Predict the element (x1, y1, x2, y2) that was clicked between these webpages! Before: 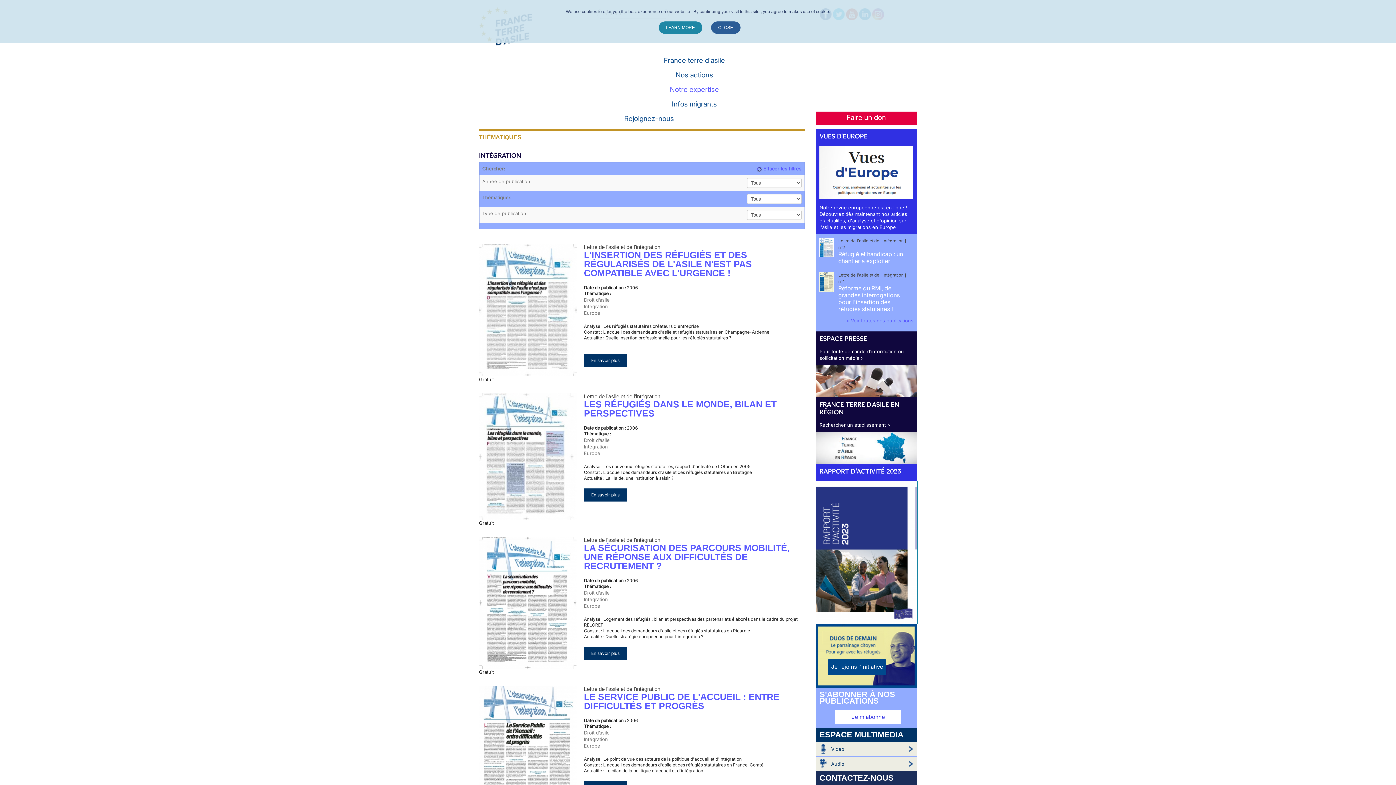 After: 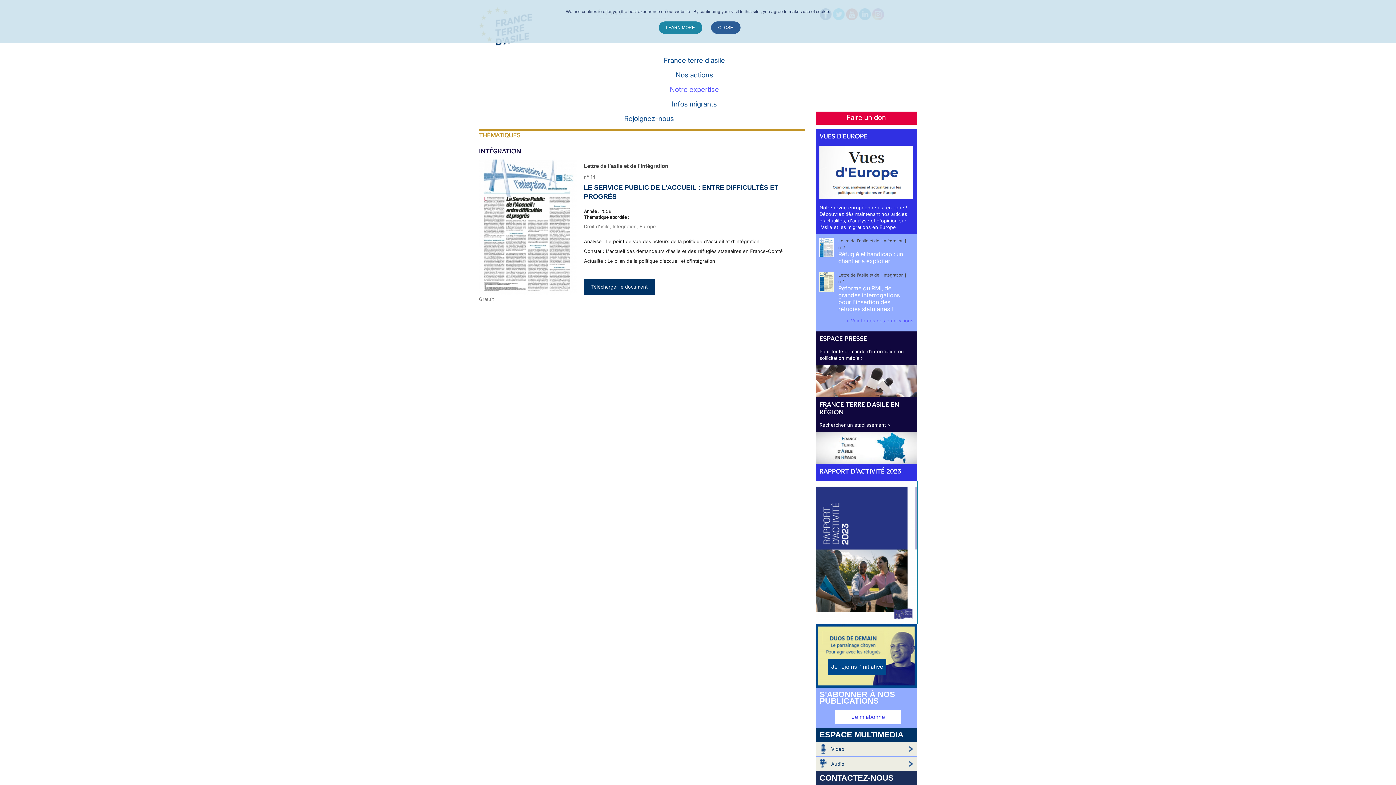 Action: label: LE SERVICE PUBLIC DE L'ACCUEIL : ENTRE DIFFICULTÉS ET PROGRÈS bbox: (584, 692, 779, 711)